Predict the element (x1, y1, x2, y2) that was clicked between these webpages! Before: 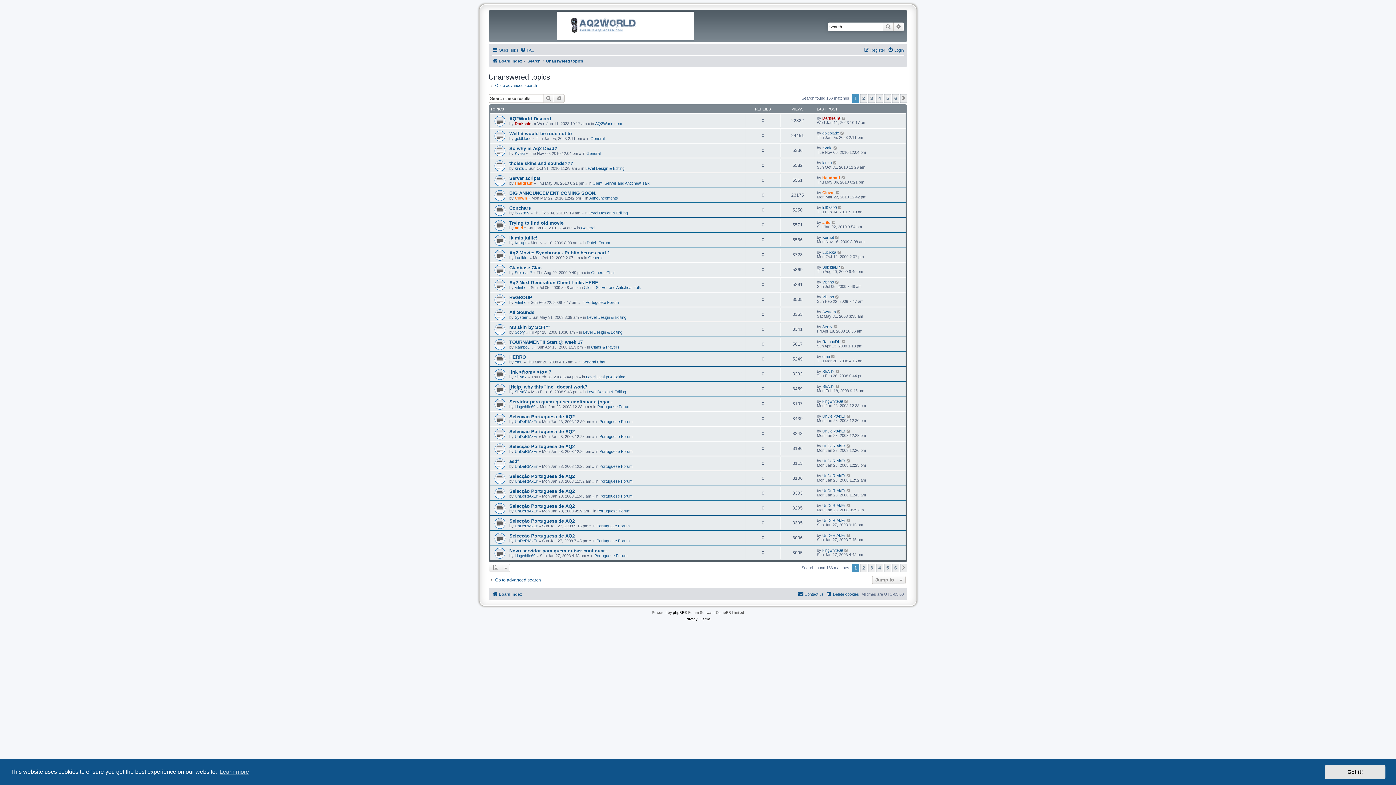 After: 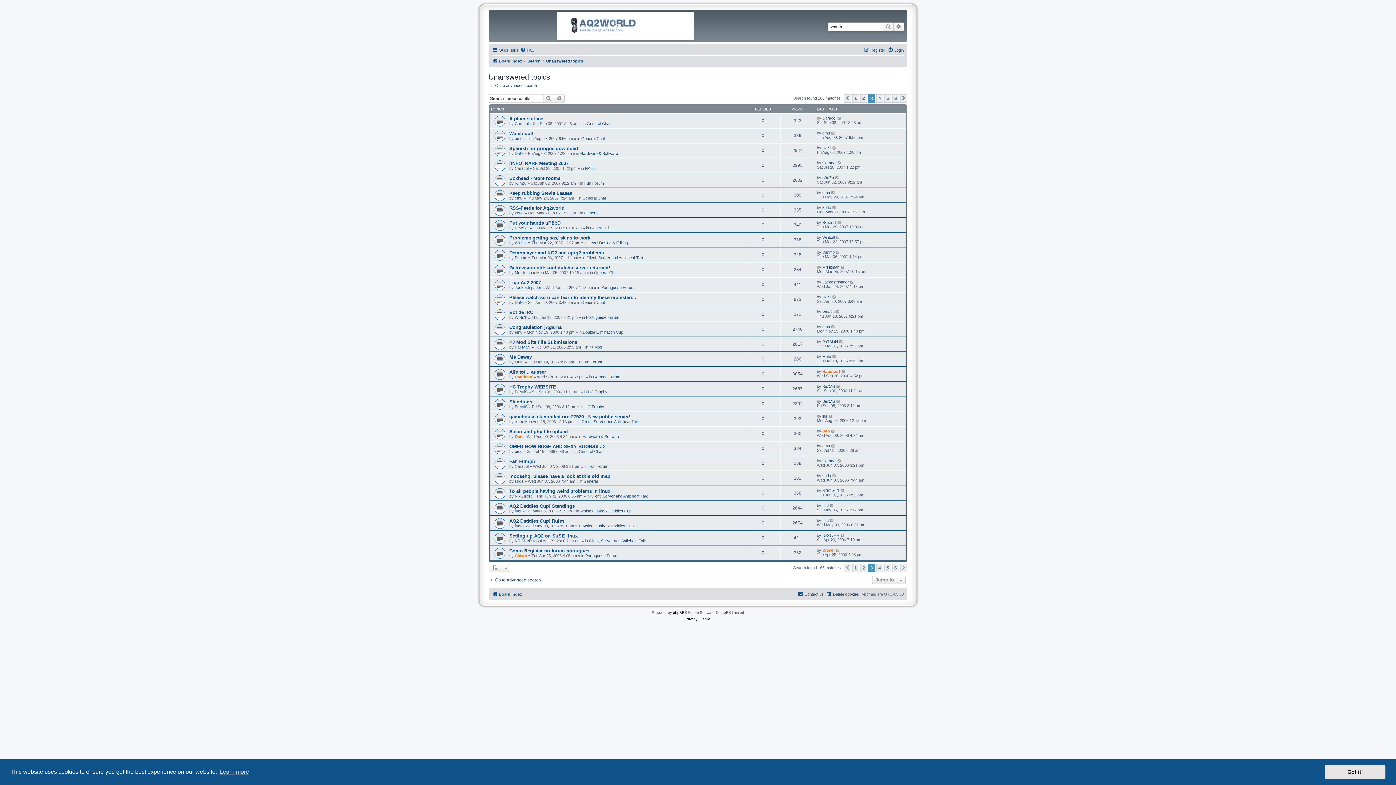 Action: label: 3 bbox: (868, 563, 875, 572)